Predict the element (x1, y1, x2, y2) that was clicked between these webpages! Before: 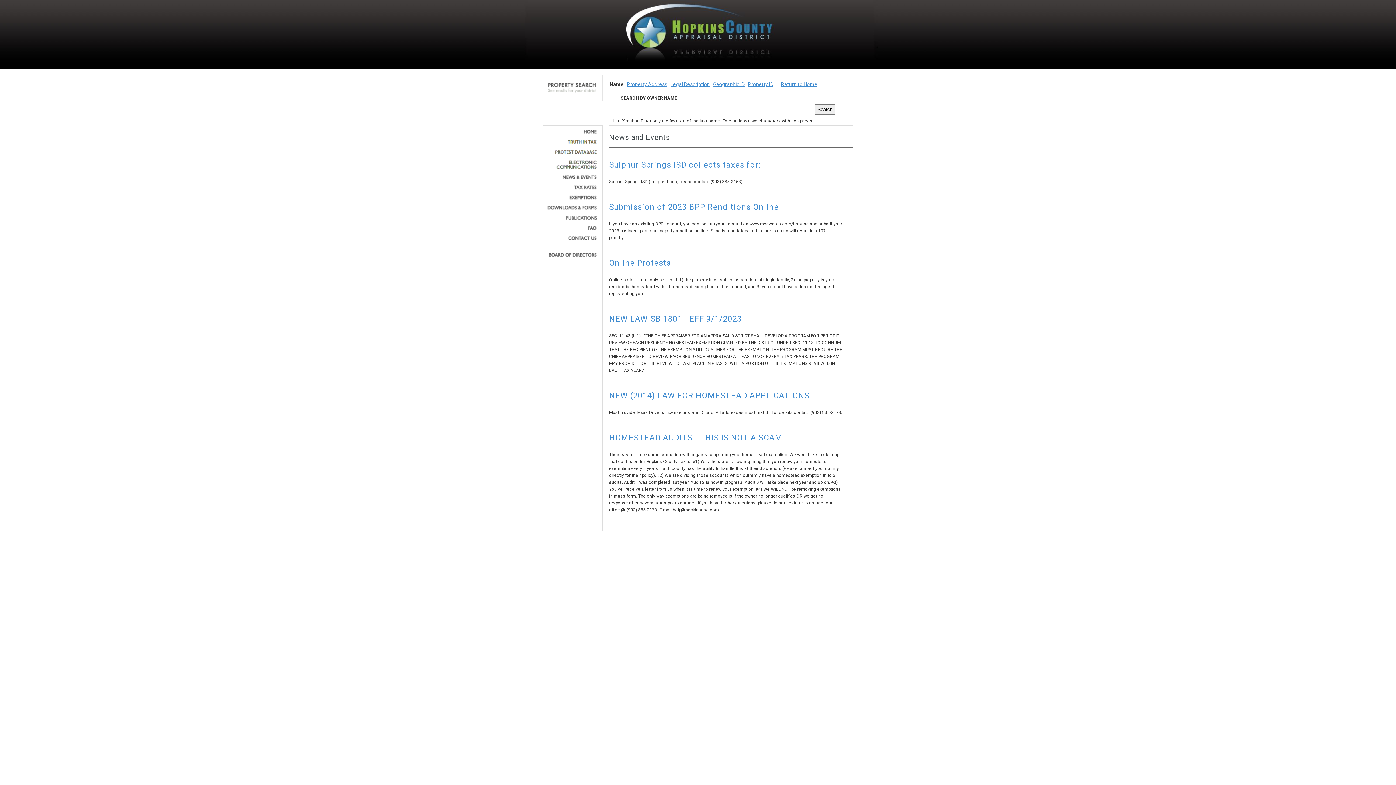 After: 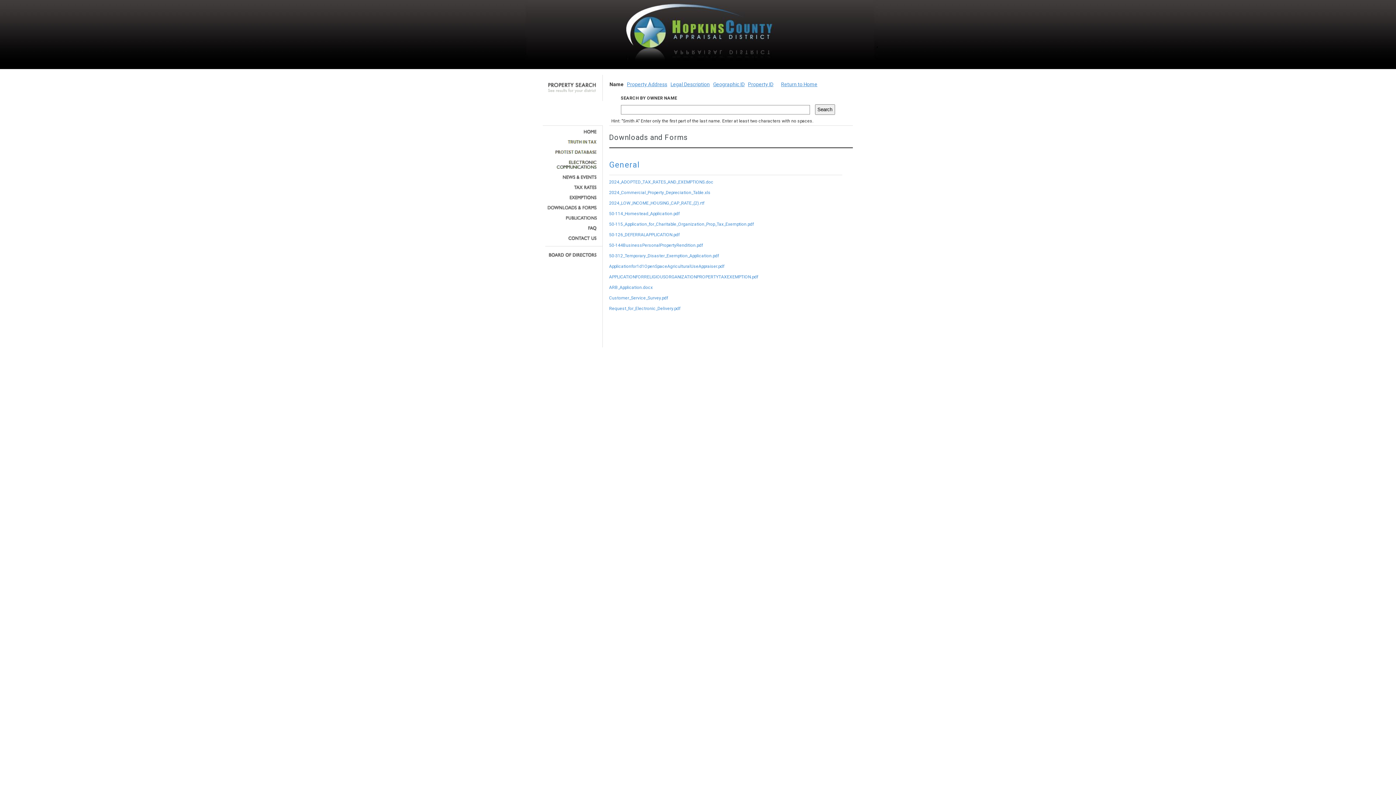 Action: bbox: (545, 205, 597, 210)